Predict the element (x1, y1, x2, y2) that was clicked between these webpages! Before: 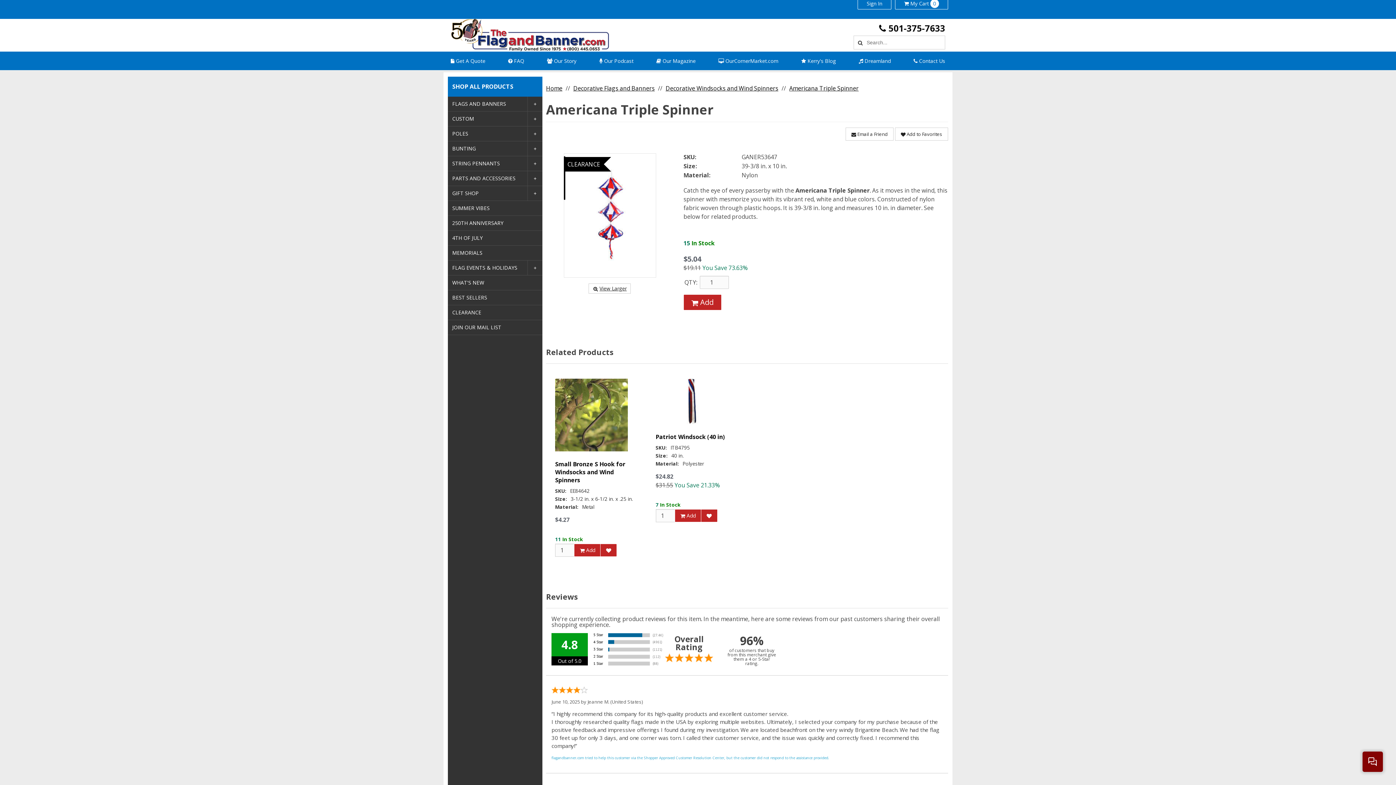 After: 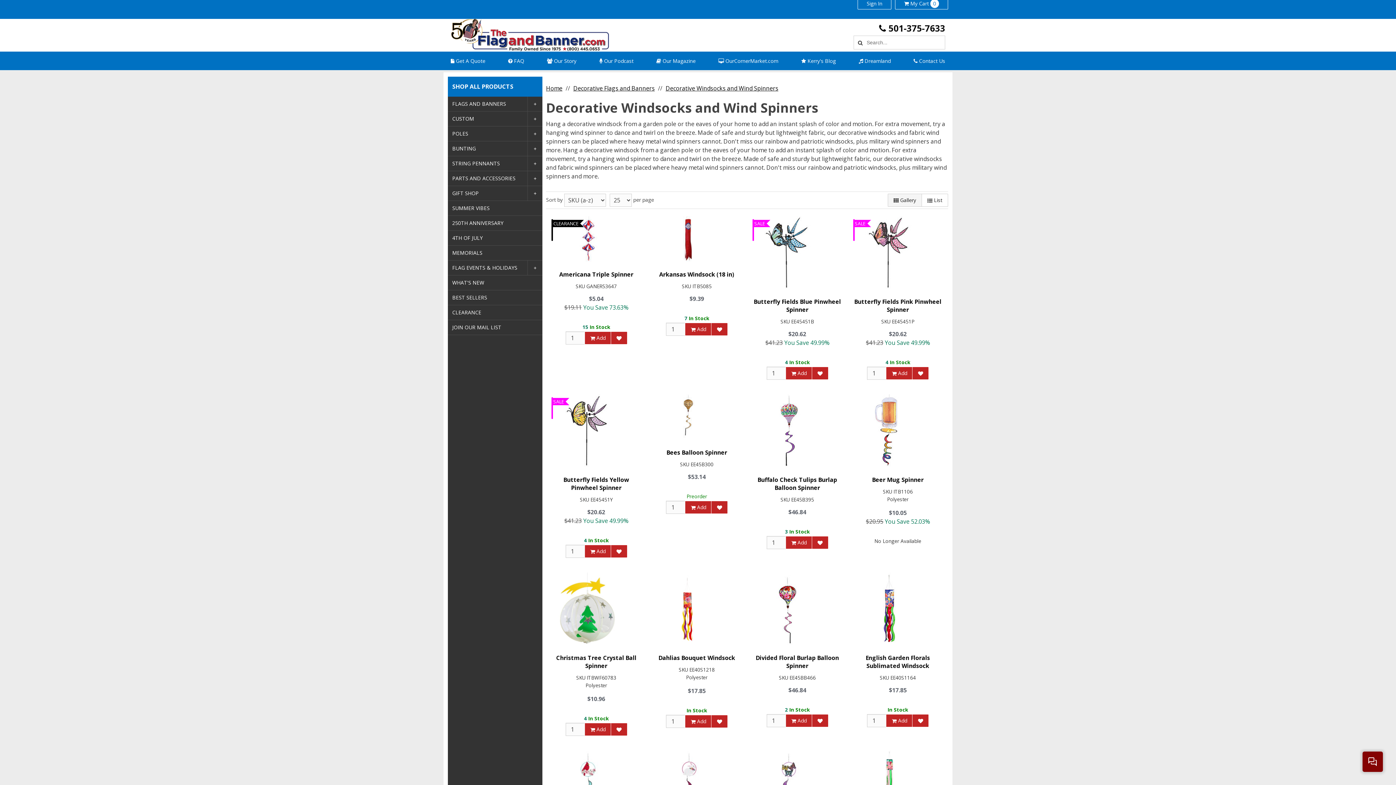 Action: label: Decorative Windsocks and Wind Spinners bbox: (665, 84, 778, 92)